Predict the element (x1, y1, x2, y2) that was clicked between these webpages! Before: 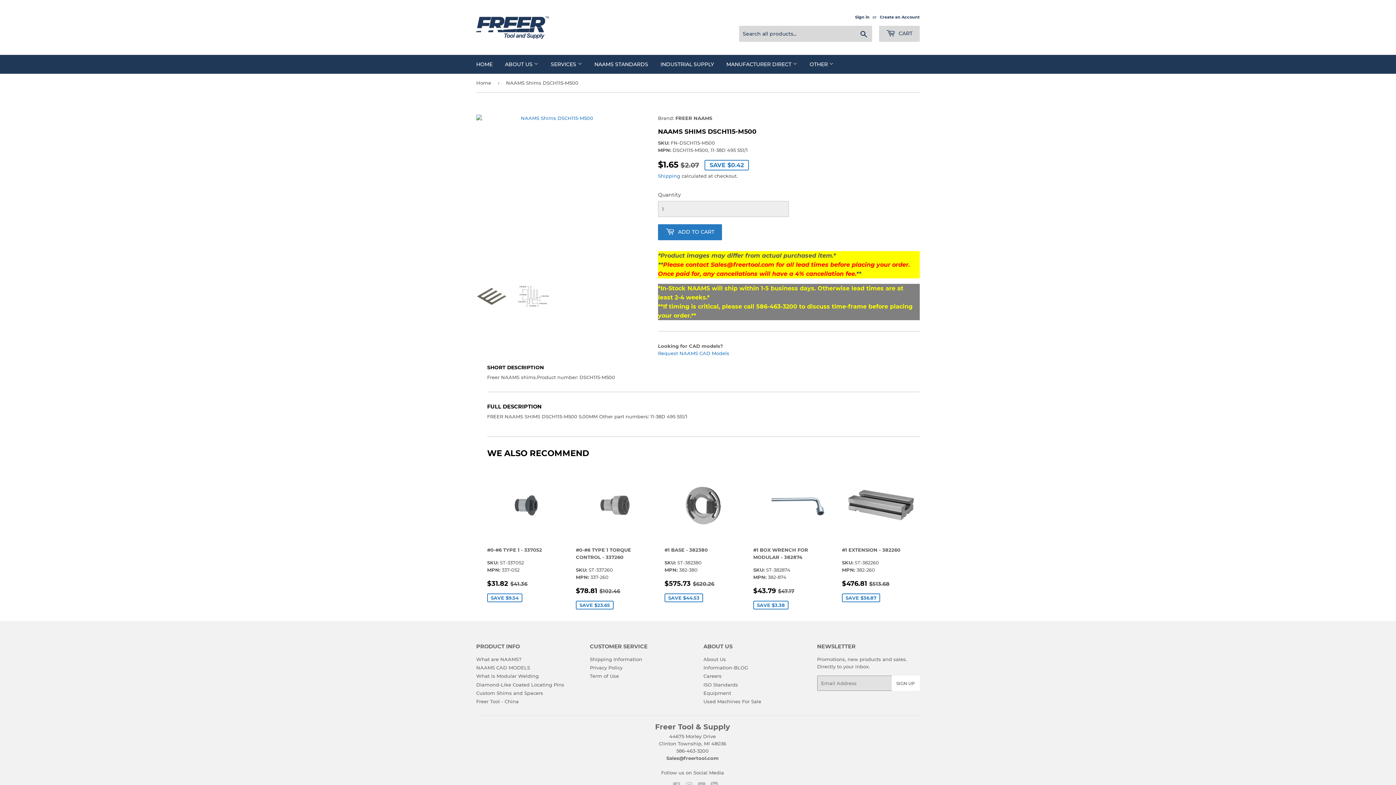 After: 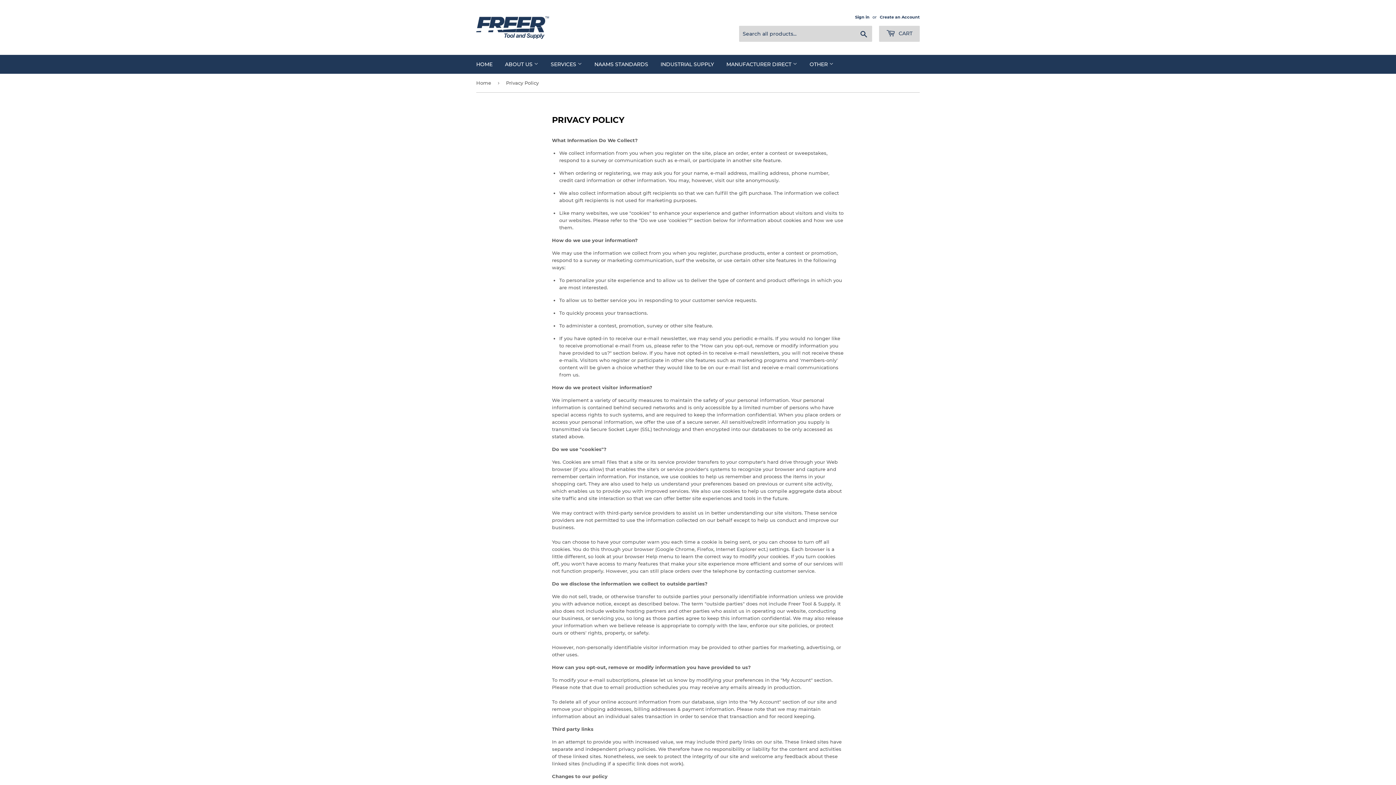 Action: bbox: (590, 665, 622, 670) label: Privacy Policy